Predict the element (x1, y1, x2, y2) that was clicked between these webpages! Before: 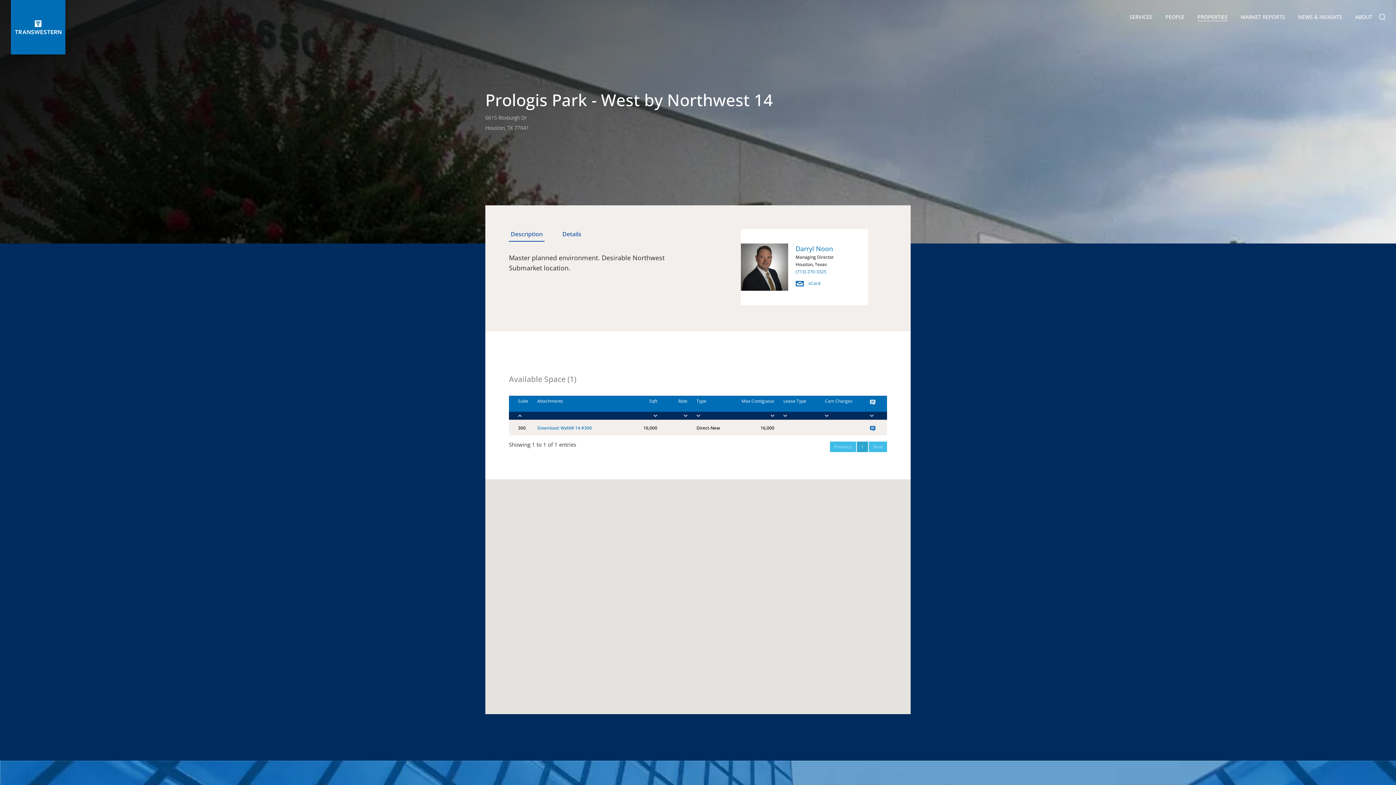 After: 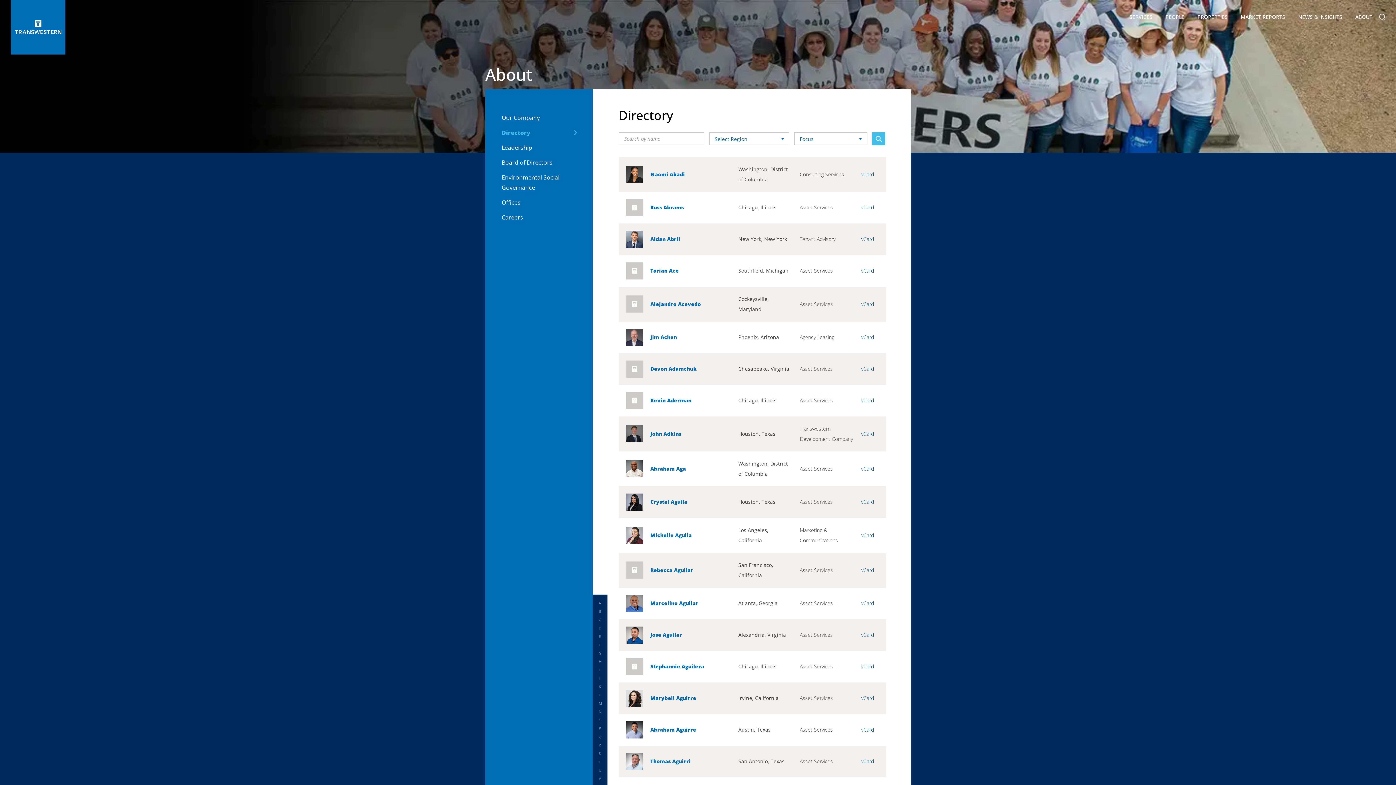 Action: label: PEOPLE bbox: (1159, 10, 1191, 22)